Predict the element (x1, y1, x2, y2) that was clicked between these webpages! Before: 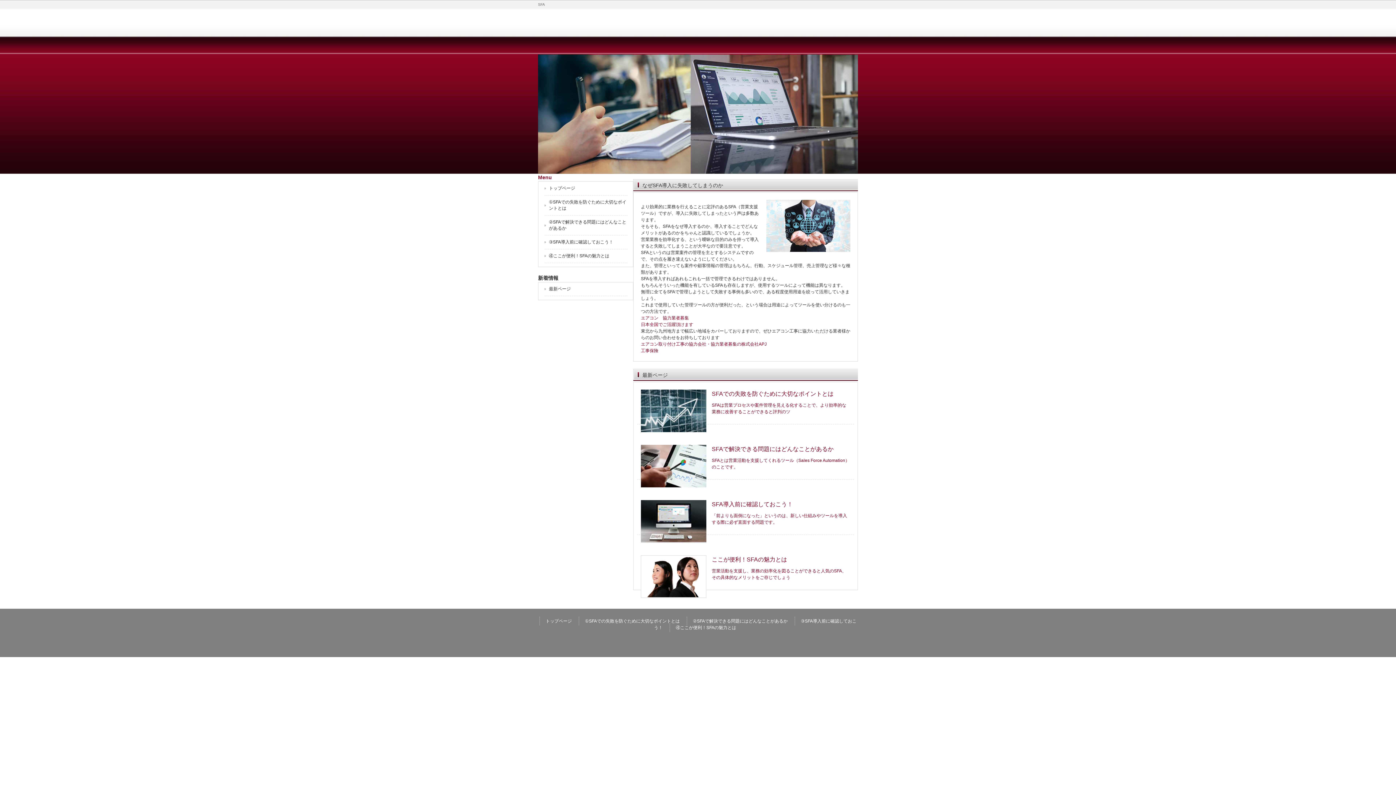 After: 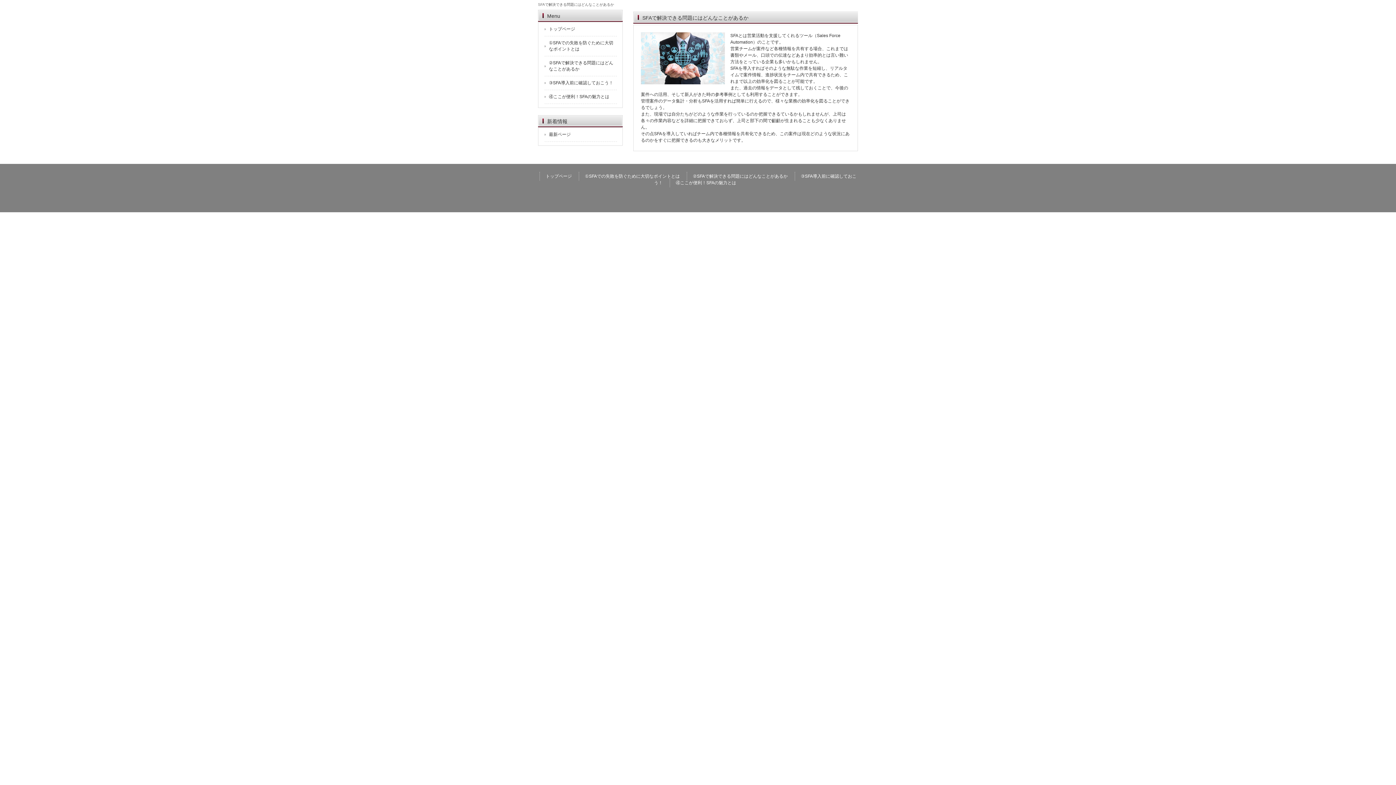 Action: label: SFAで解決できる問題にはどんなことがあるか bbox: (712, 446, 833, 452)